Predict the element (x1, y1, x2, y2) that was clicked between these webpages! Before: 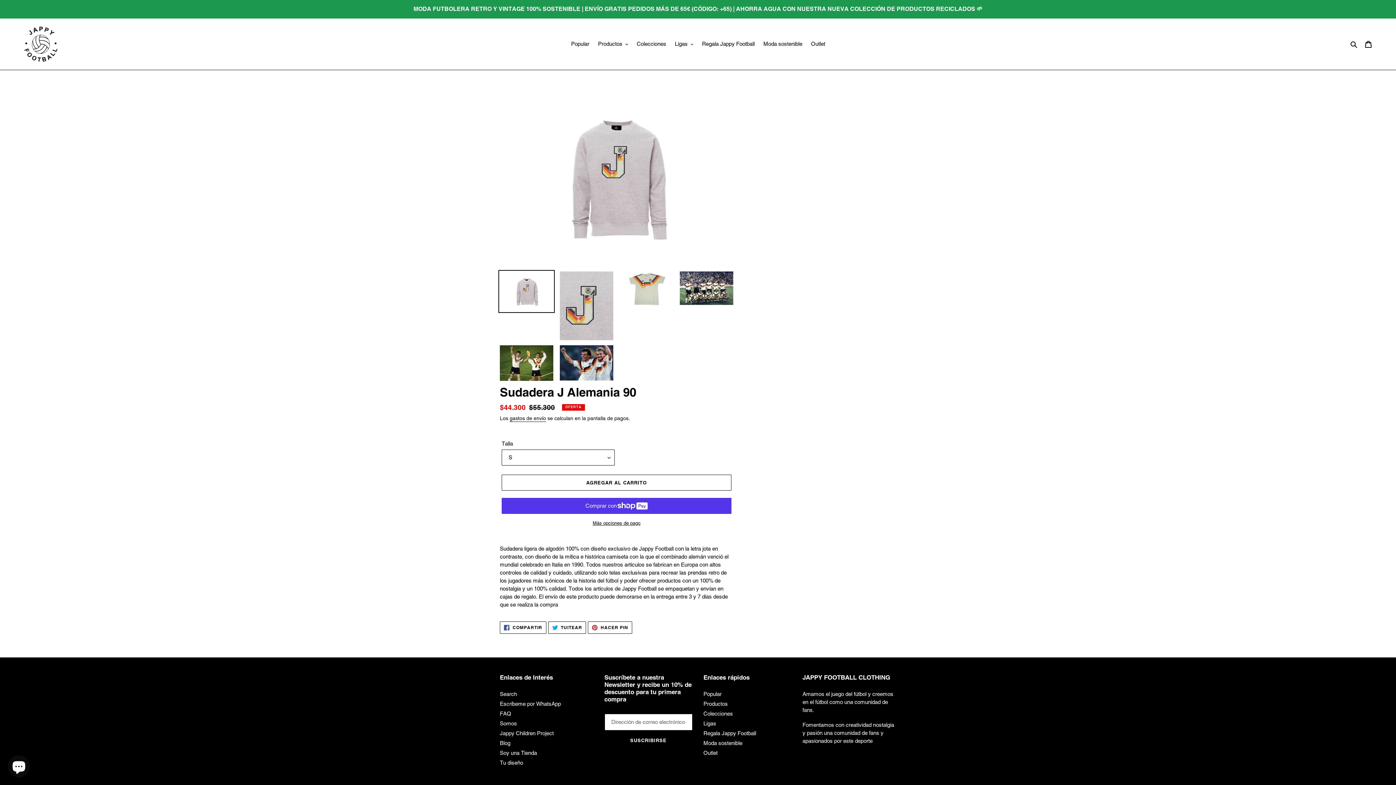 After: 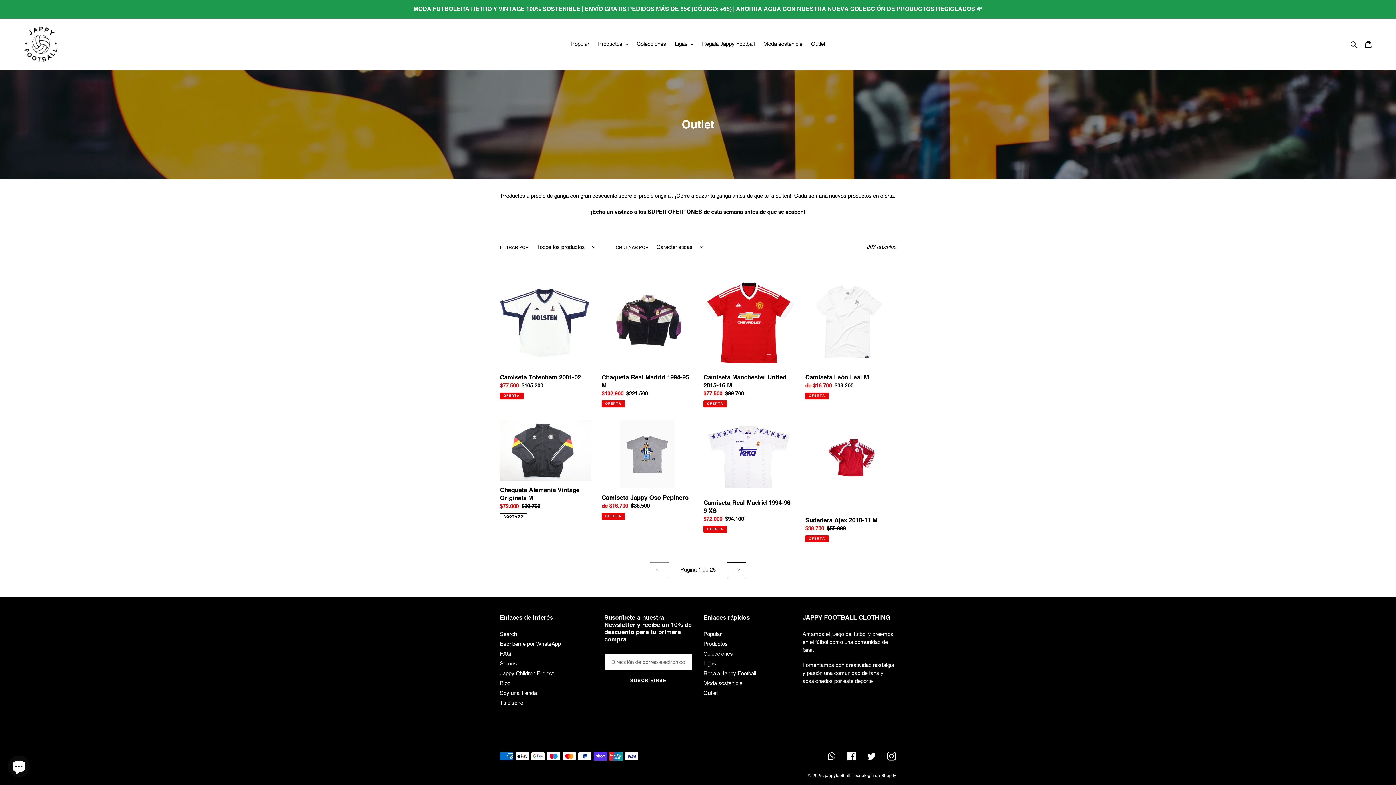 Action: label: MODA FUTBOLERA RETRO Y VINTAGE 100% SOSTENIBLE | ENVÍO GRATIS PEDIDOS MÁS DE 65€ (CÓDIGO: +65) | AHORRA AGUA CON NUESTRA NUEVA COLECCIÓN DE PRODUCTOS RECICLADOS 🌱 bbox: (0, 0, 1395, 17)